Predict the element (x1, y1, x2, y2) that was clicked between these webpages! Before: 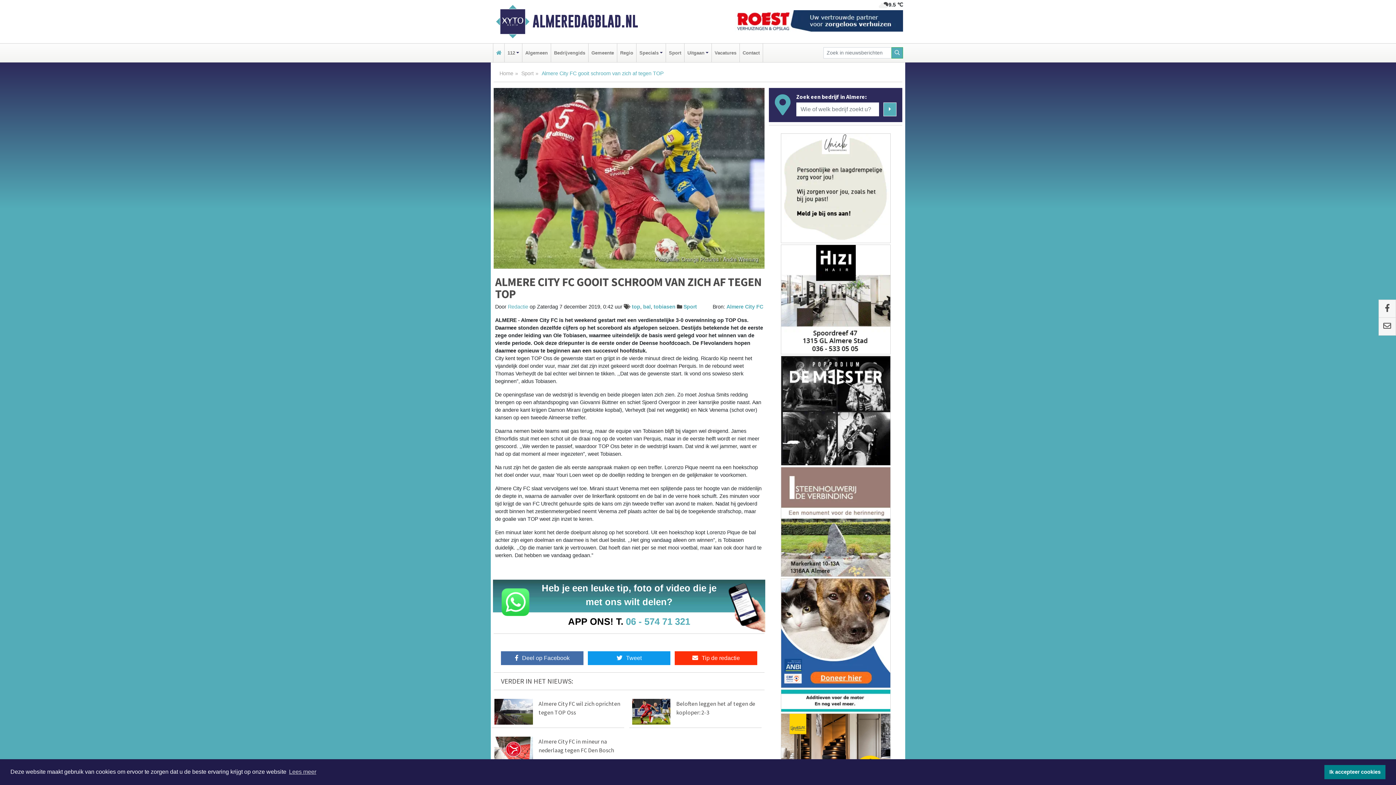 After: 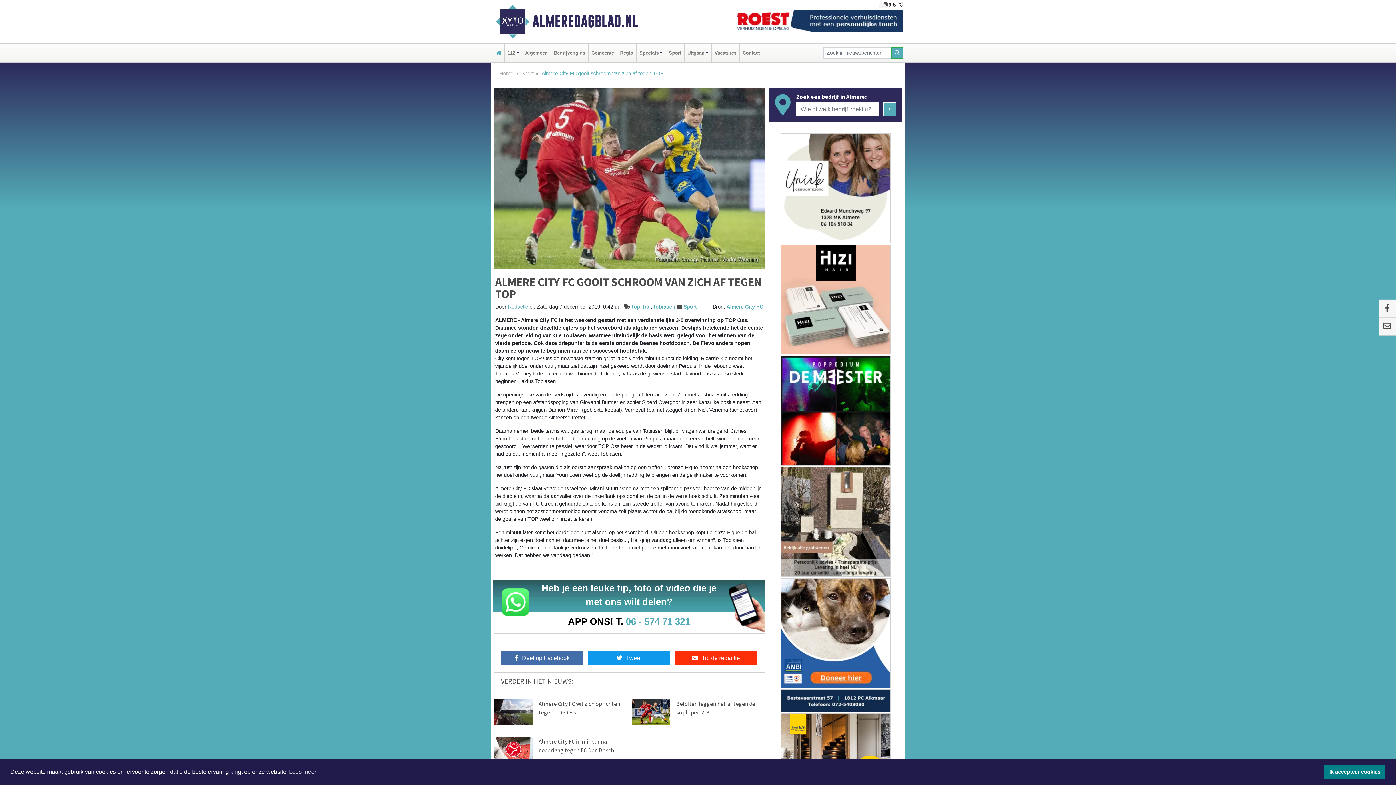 Action: bbox: (780, 578, 890, 688)